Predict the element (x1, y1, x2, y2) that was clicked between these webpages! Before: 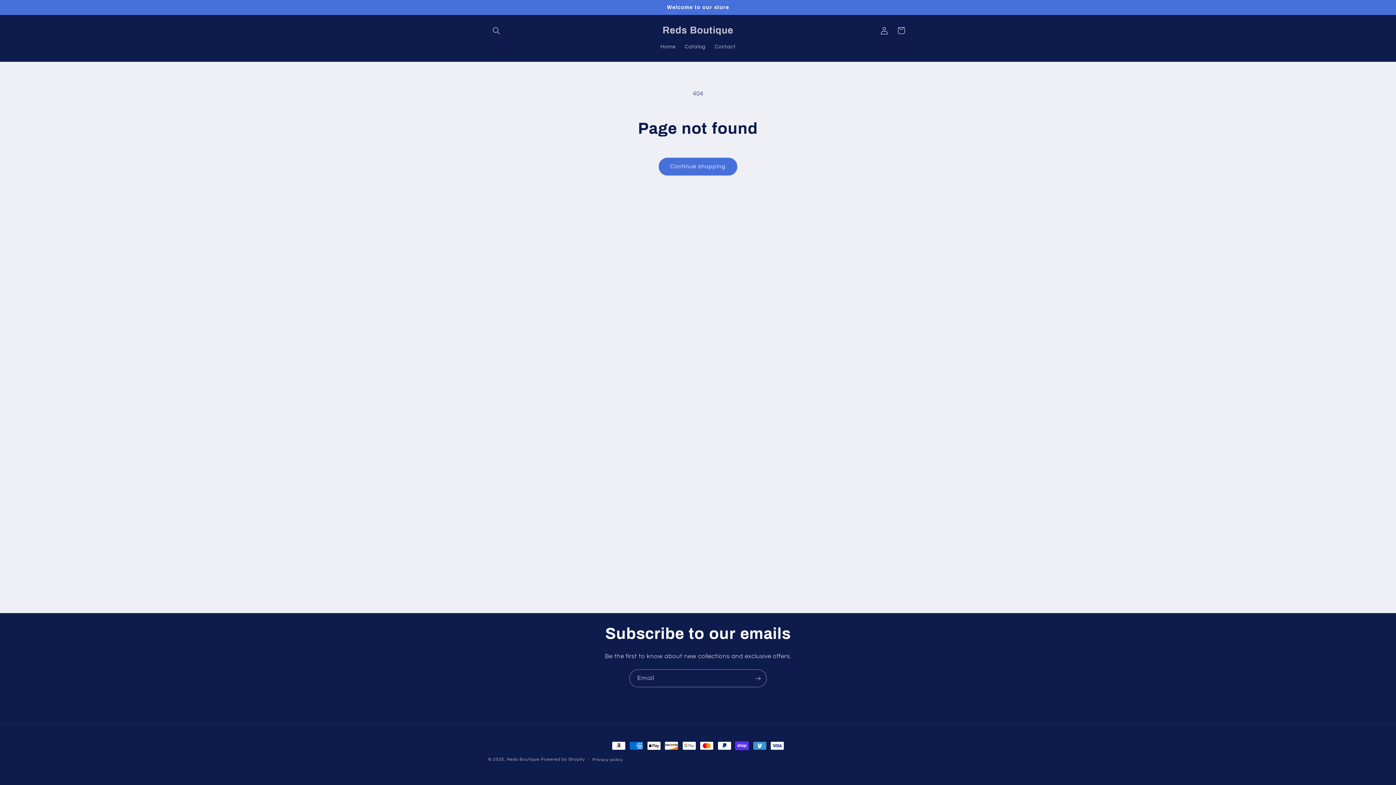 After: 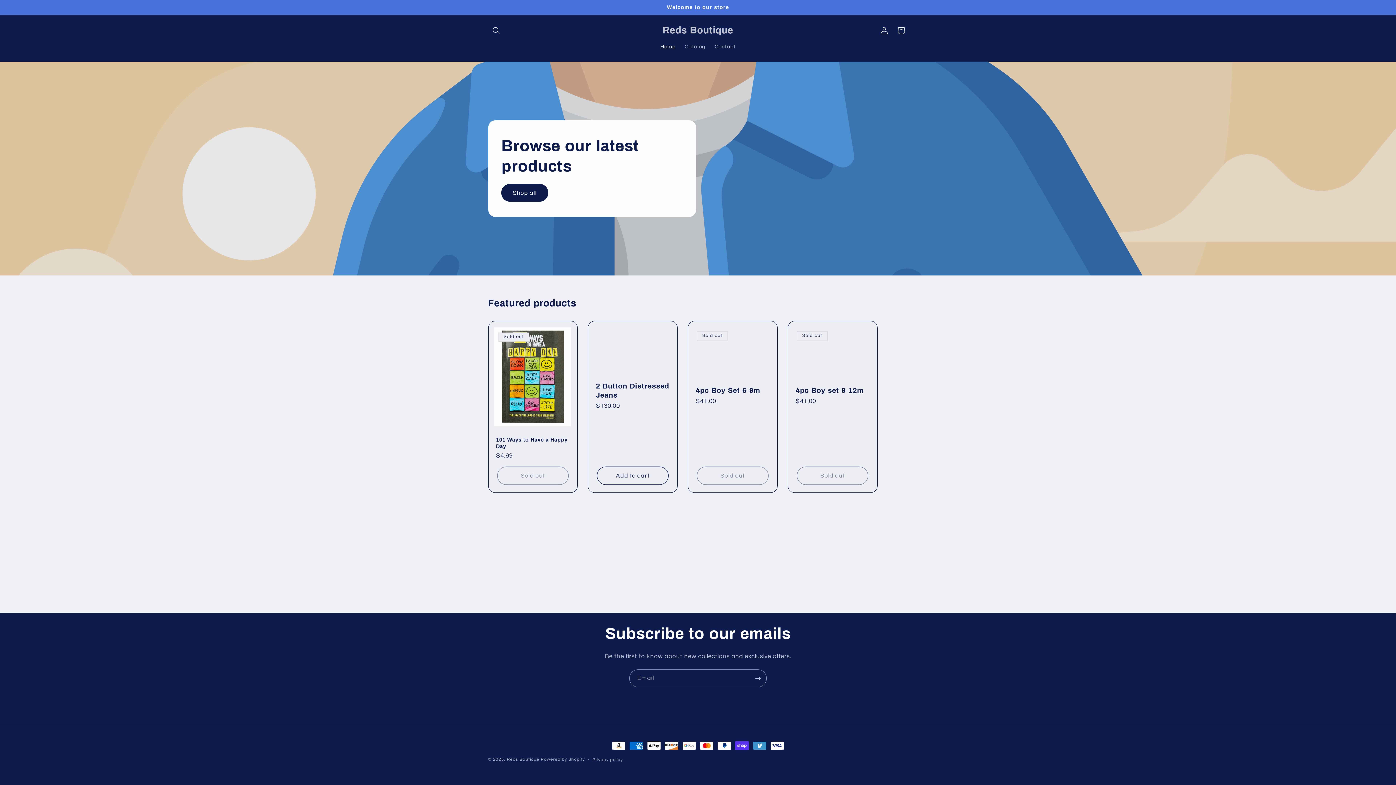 Action: bbox: (656, 38, 680, 54) label: Home